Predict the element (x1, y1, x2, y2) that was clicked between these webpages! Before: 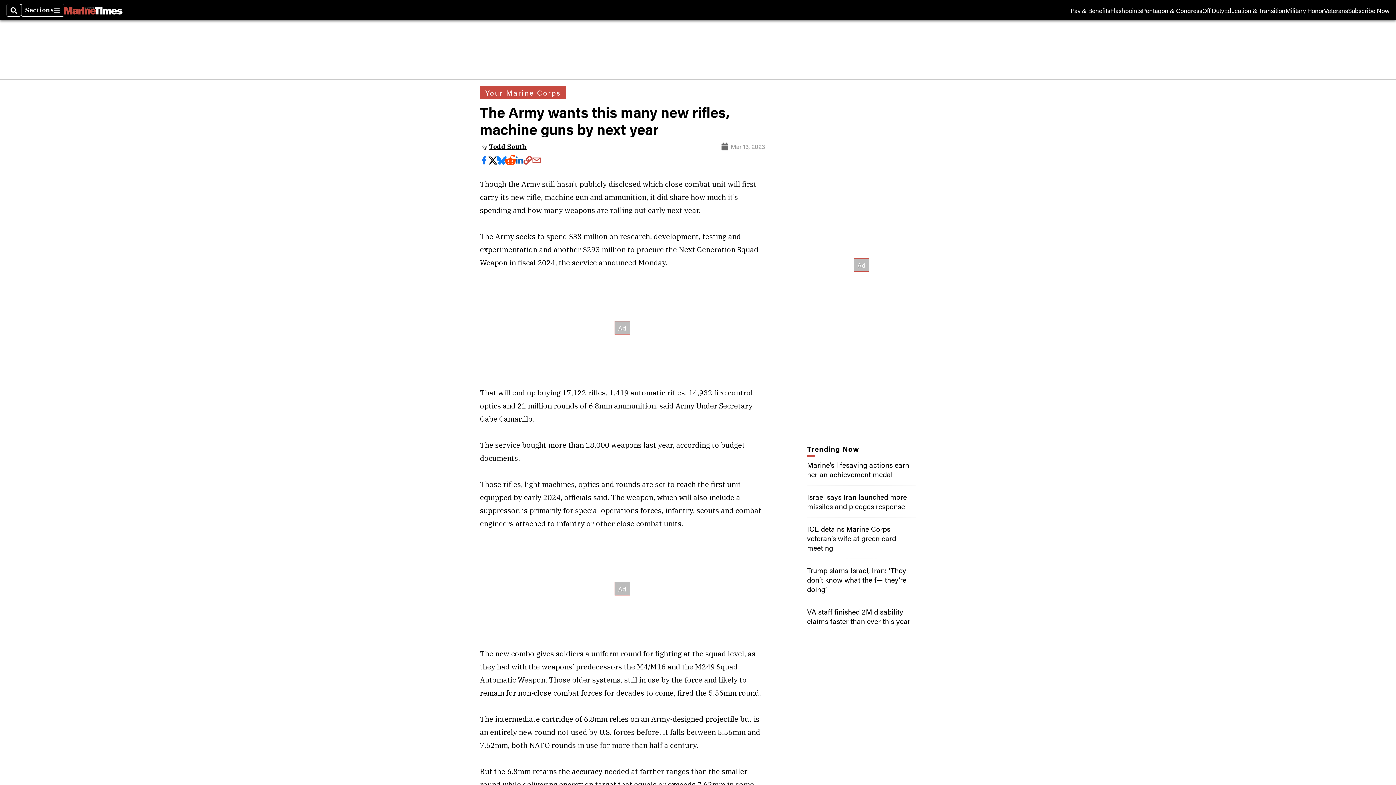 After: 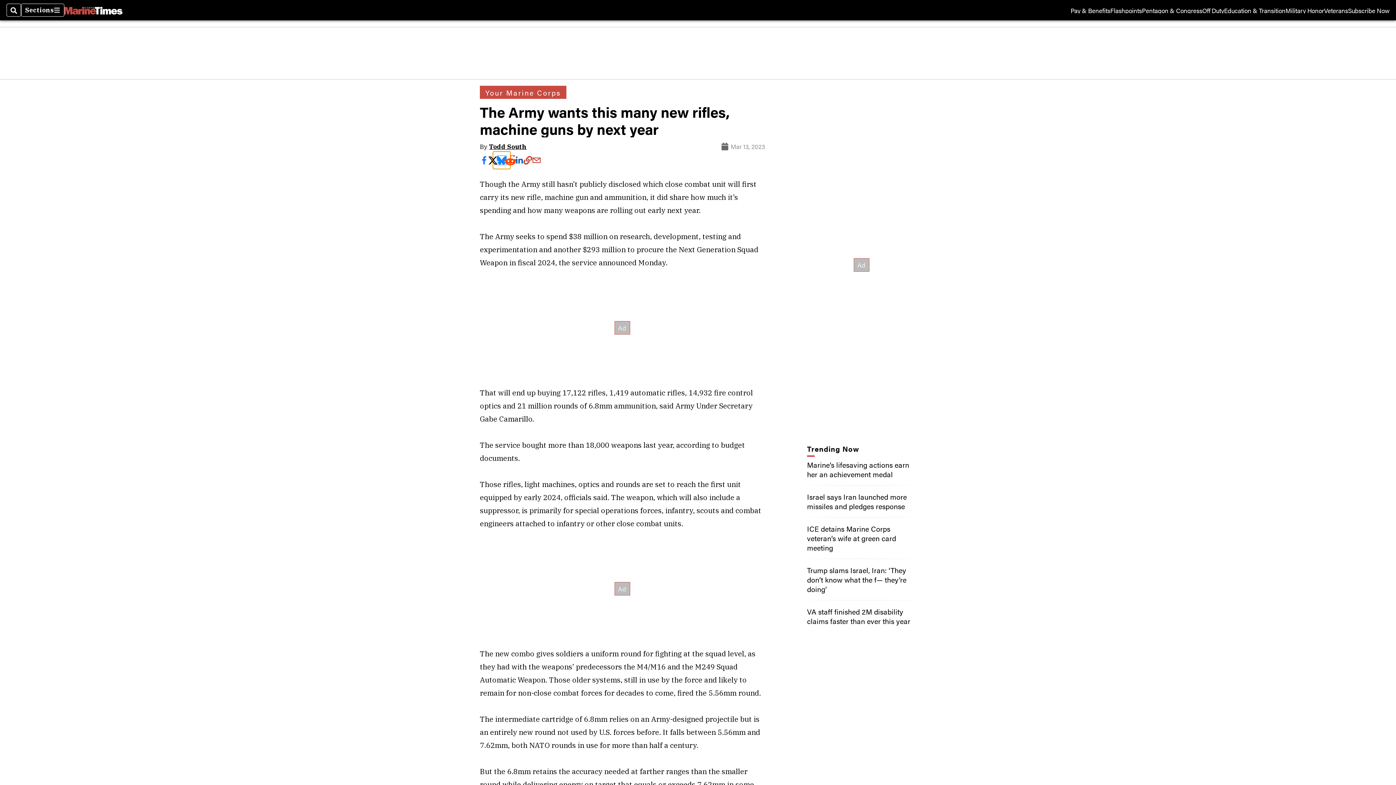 Action: bbox: (497, 156, 506, 164)